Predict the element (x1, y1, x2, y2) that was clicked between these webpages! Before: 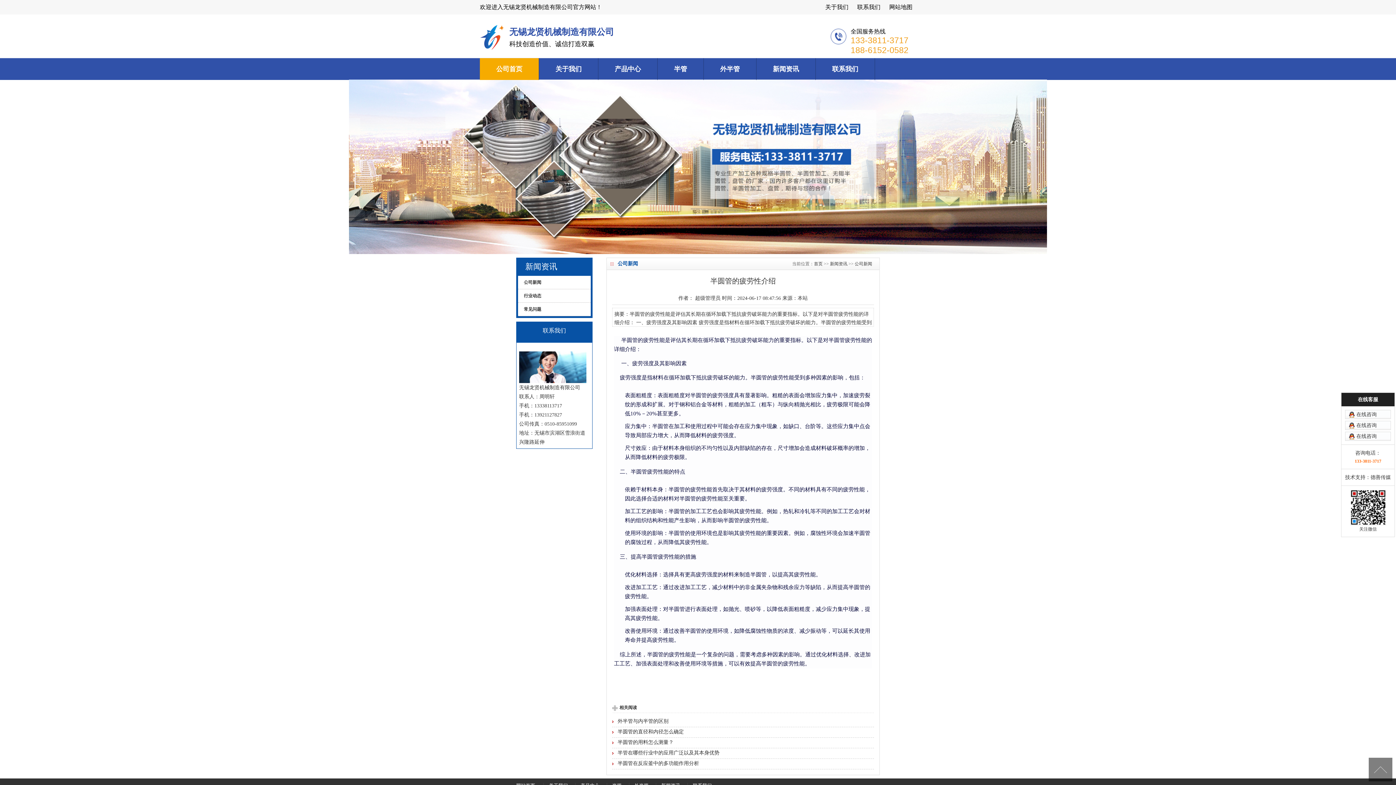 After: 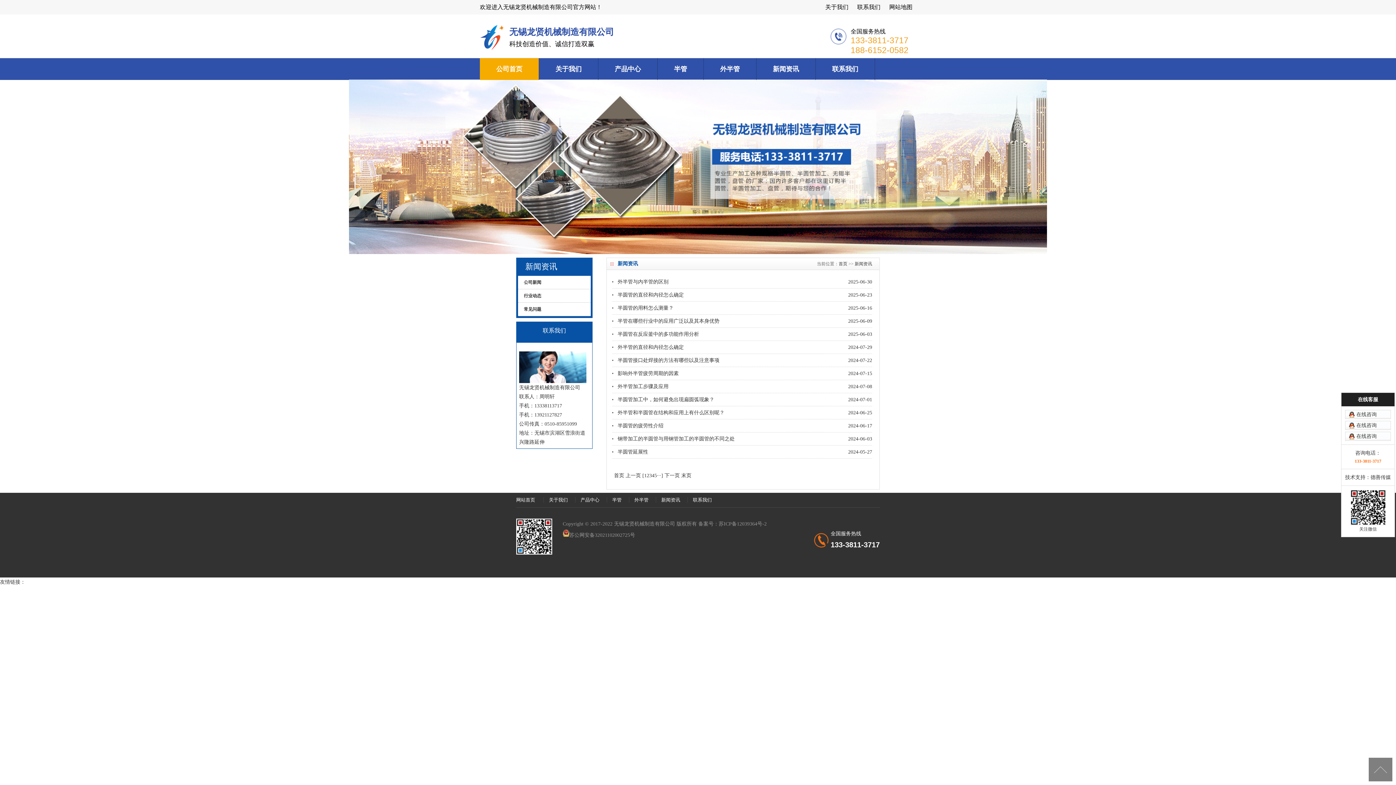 Action: bbox: (756, 58, 815, 80) label: 新闻资讯